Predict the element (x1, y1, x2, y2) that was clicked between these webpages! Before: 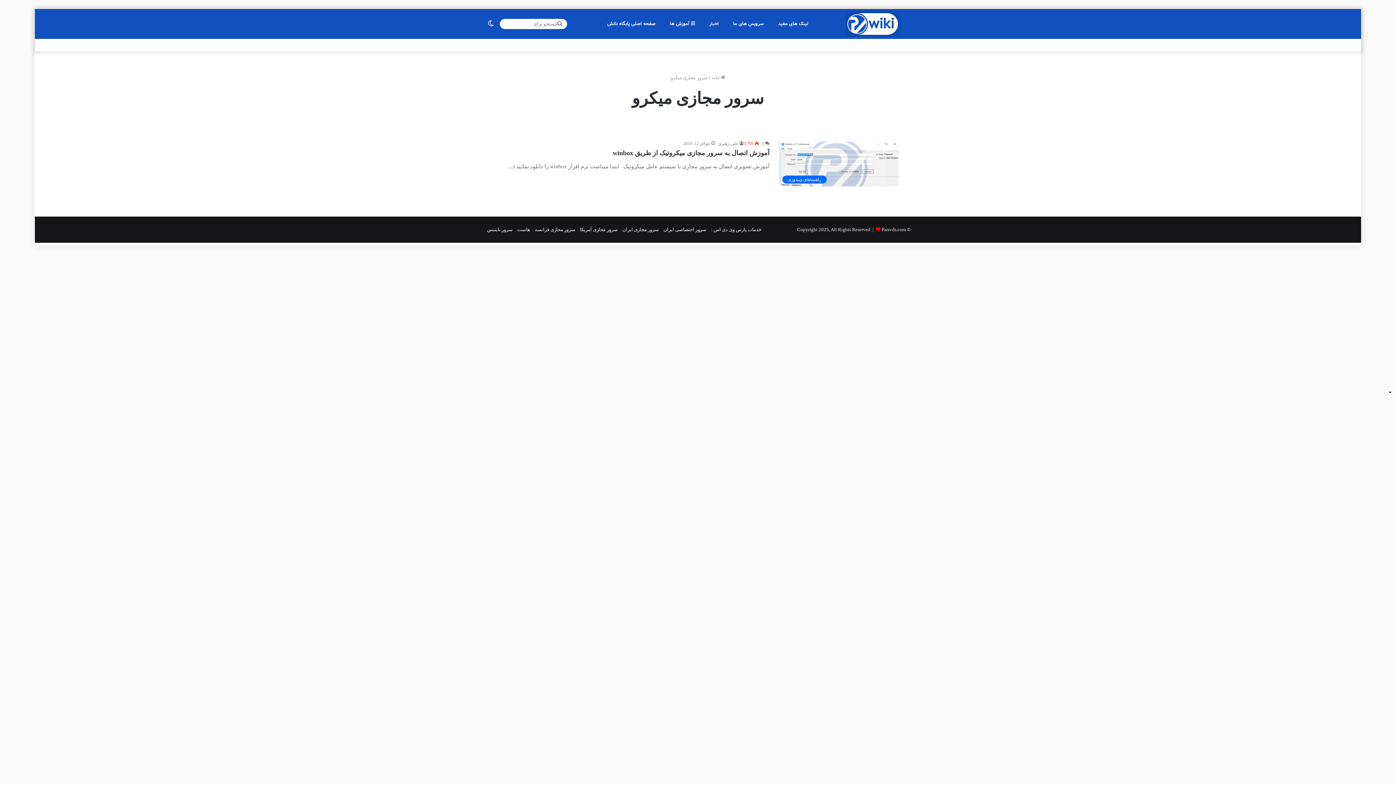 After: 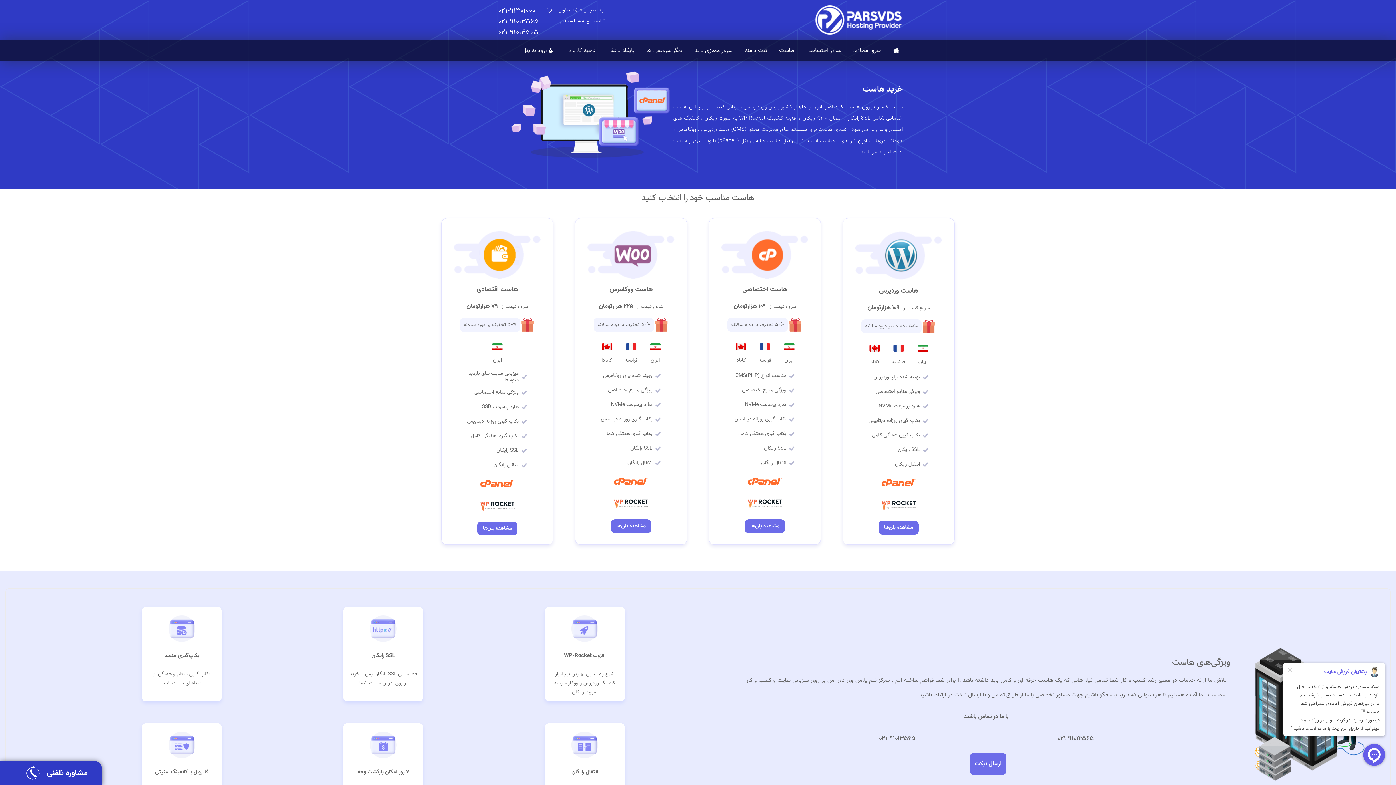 Action: bbox: (517, 227, 530, 232) label: هاست